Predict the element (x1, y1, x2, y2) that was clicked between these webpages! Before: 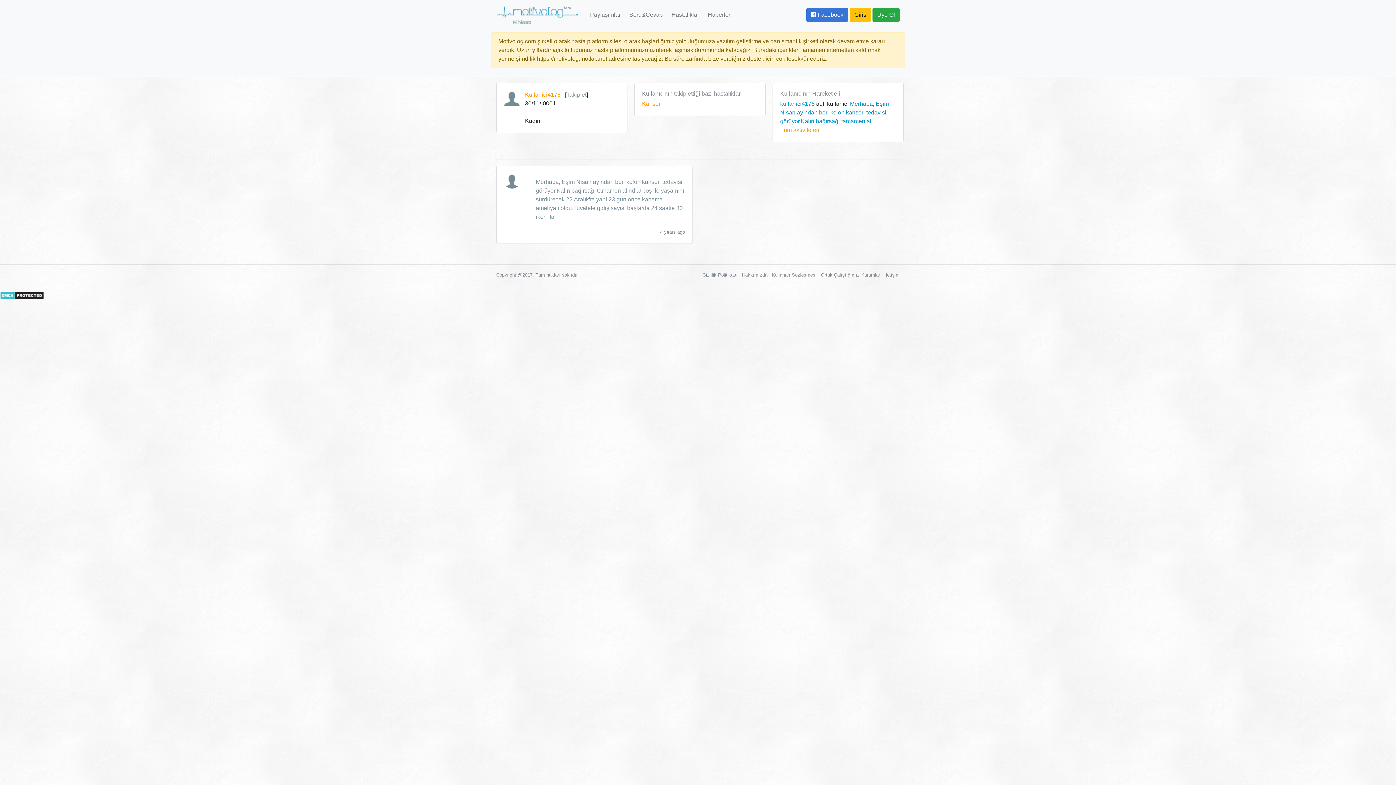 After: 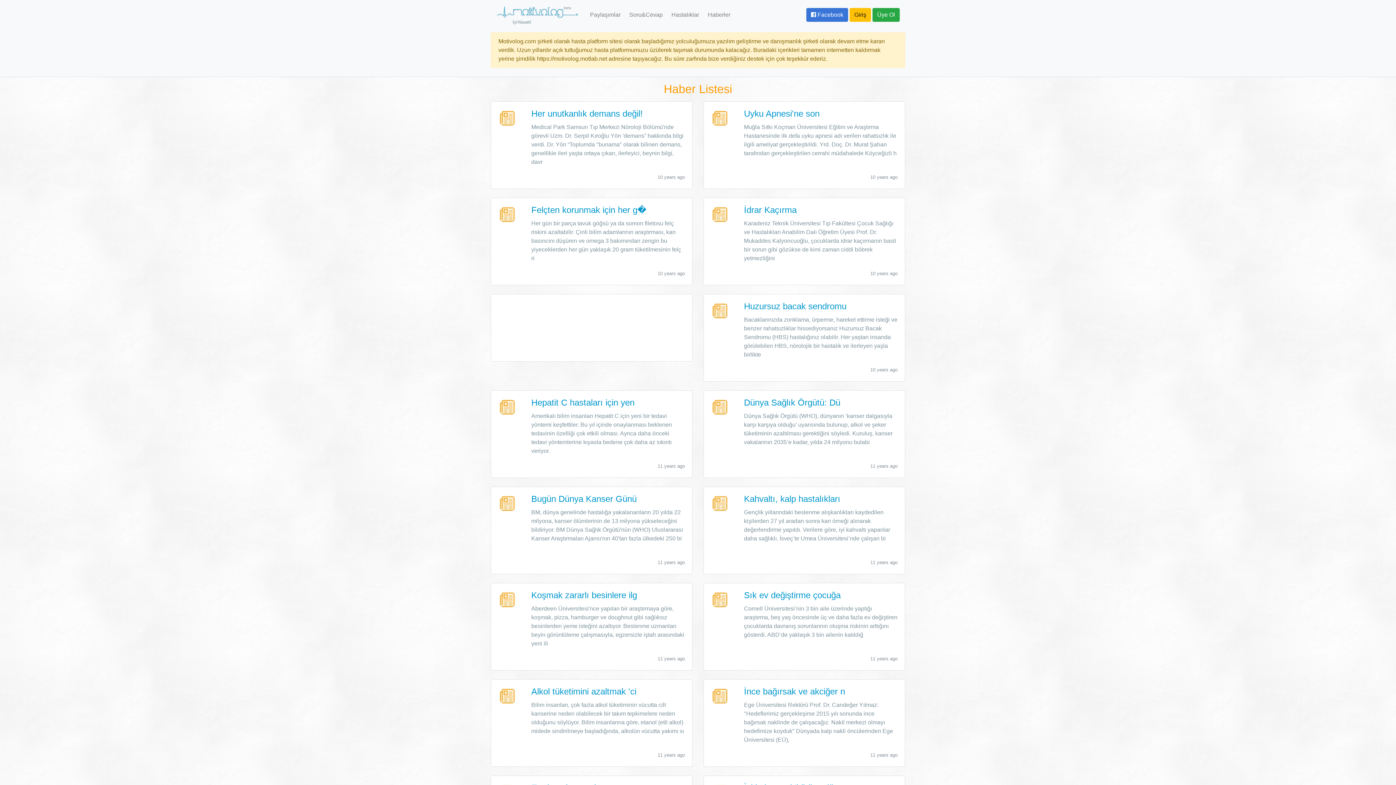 Action: label: Haberler bbox: (705, 7, 733, 22)